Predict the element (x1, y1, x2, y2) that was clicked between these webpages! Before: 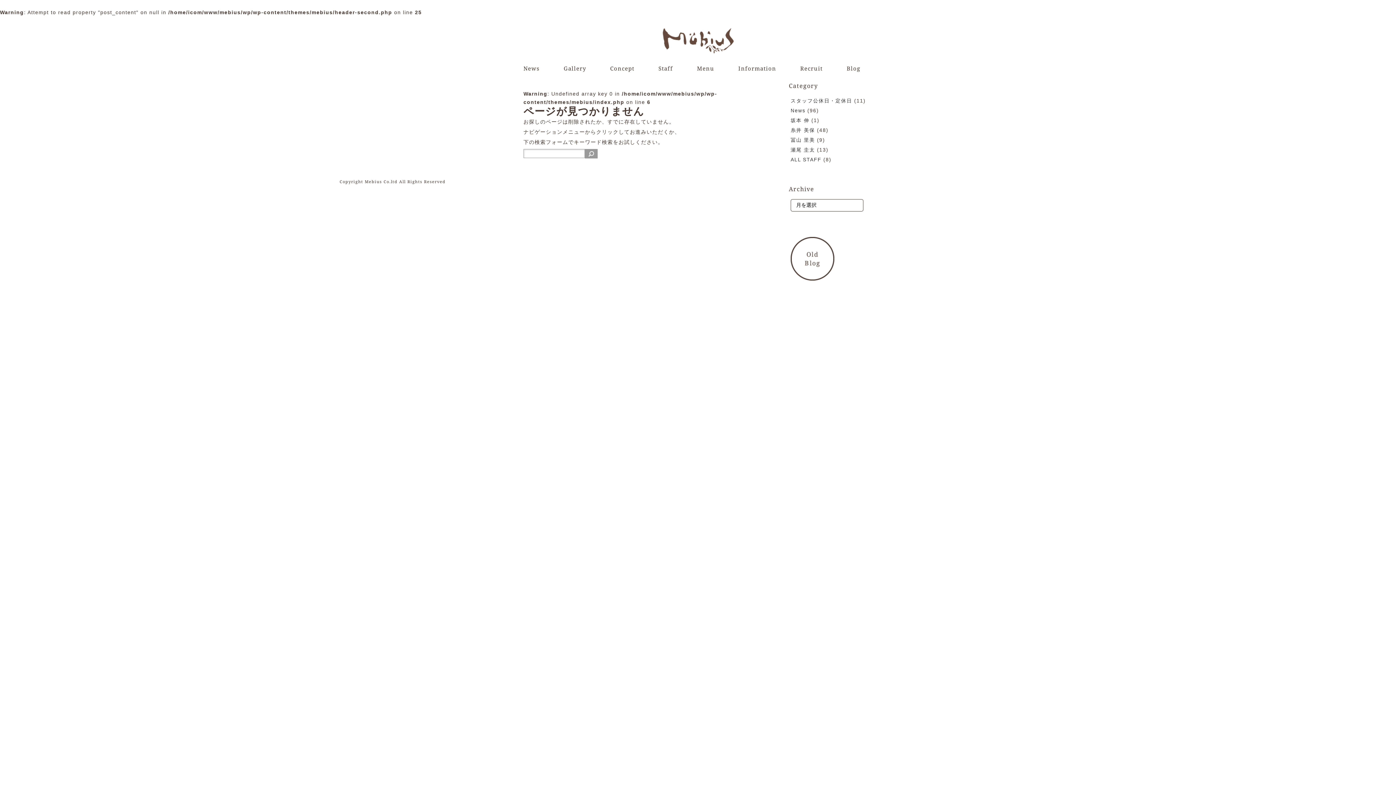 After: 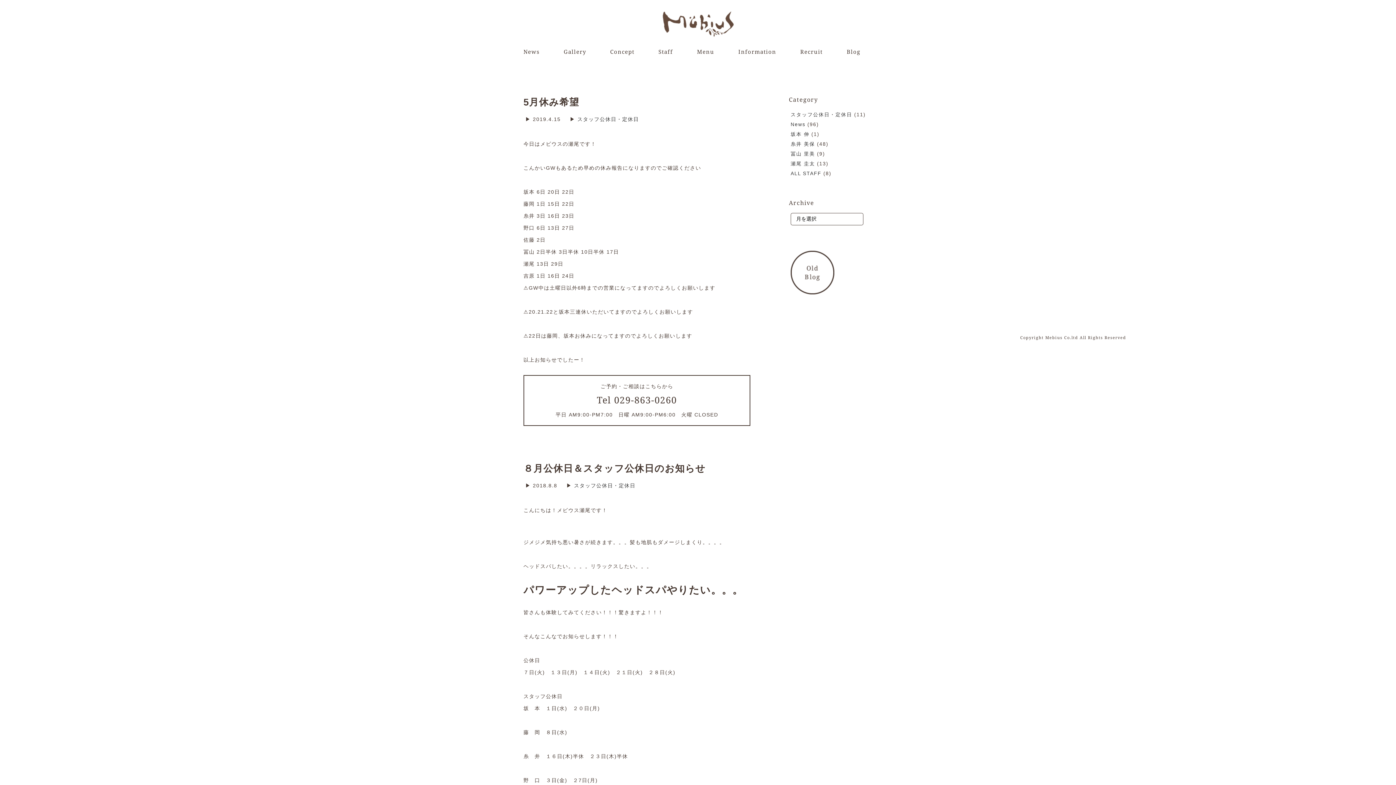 Action: label: スタッフ公休日・定休日 bbox: (790, 98, 852, 103)